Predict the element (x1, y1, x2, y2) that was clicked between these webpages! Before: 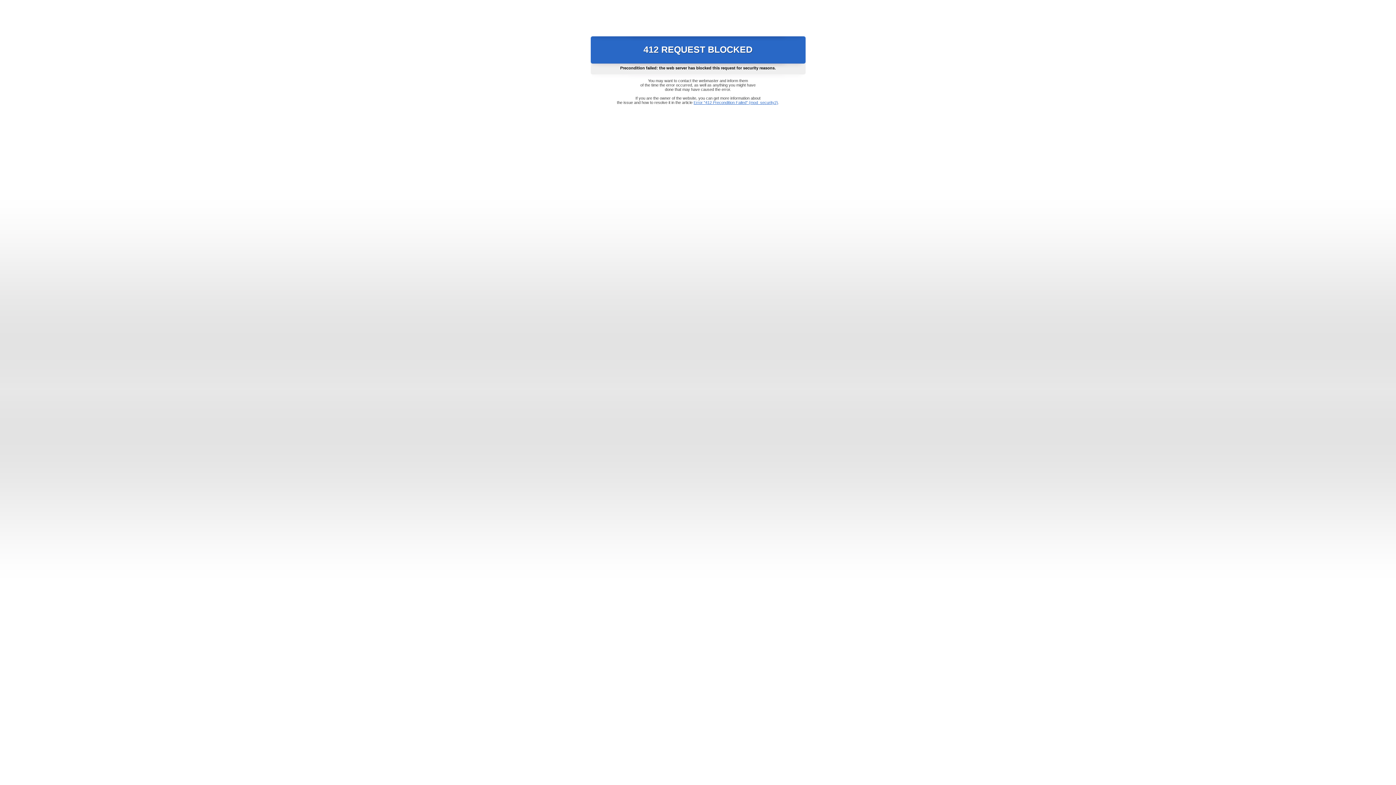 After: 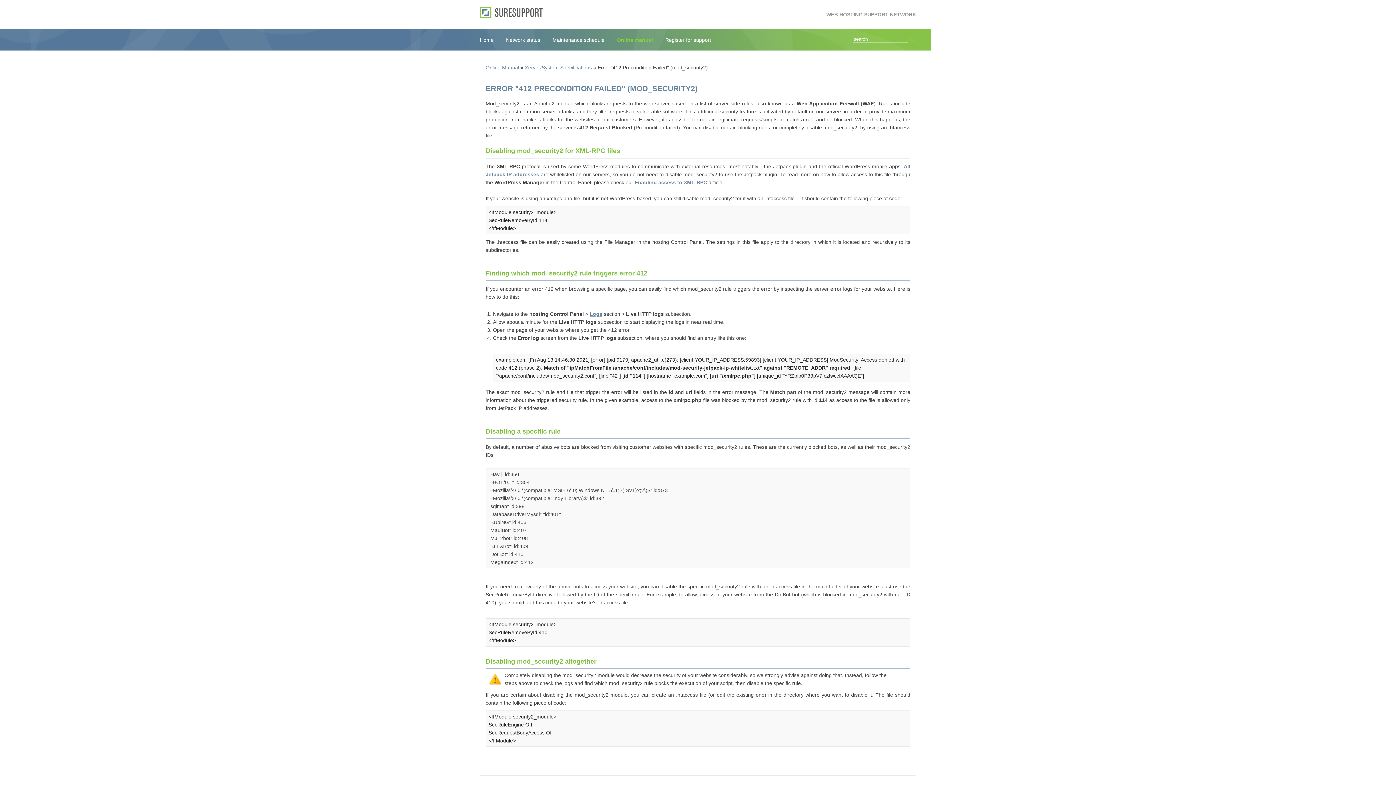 Action: bbox: (693, 100, 778, 104) label: Error "412 Precondition Failed" (mod_security2)